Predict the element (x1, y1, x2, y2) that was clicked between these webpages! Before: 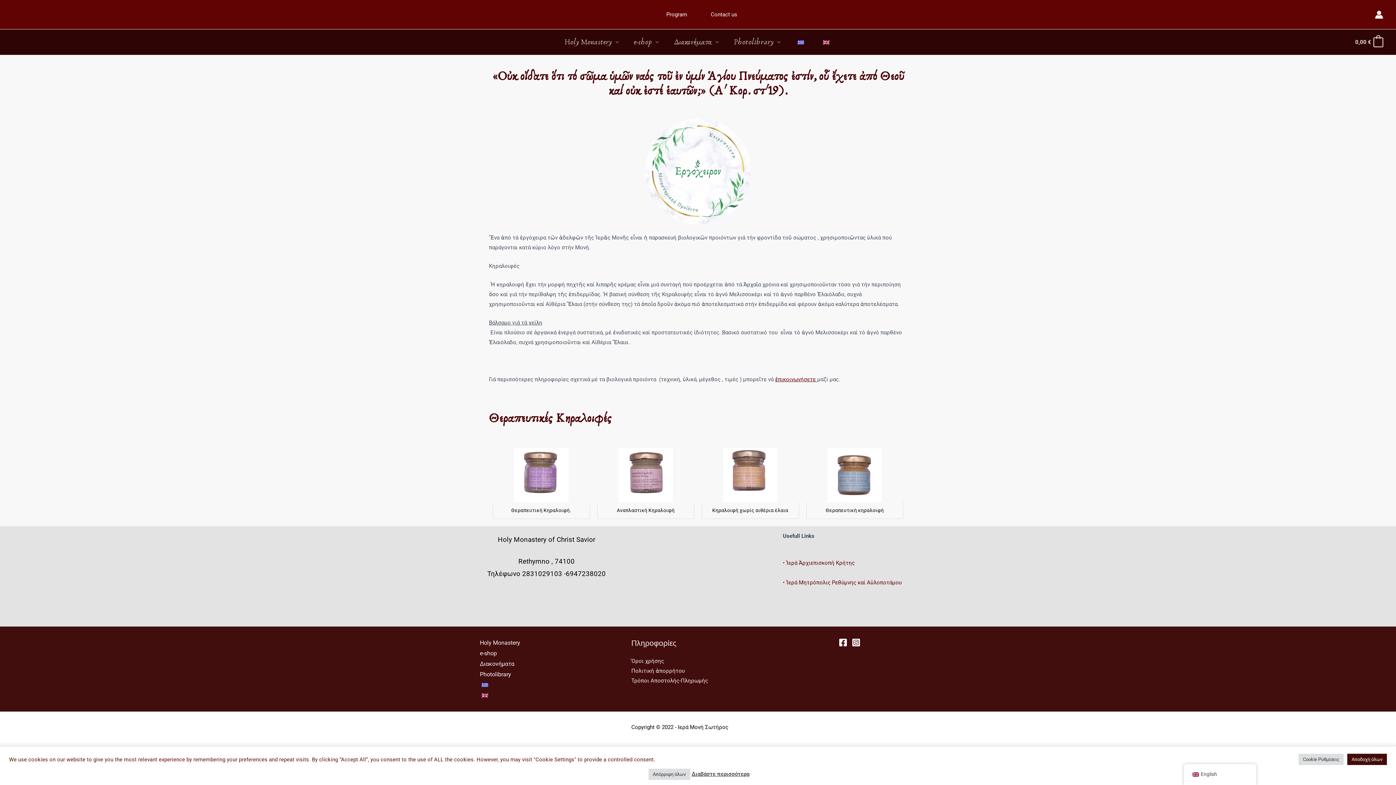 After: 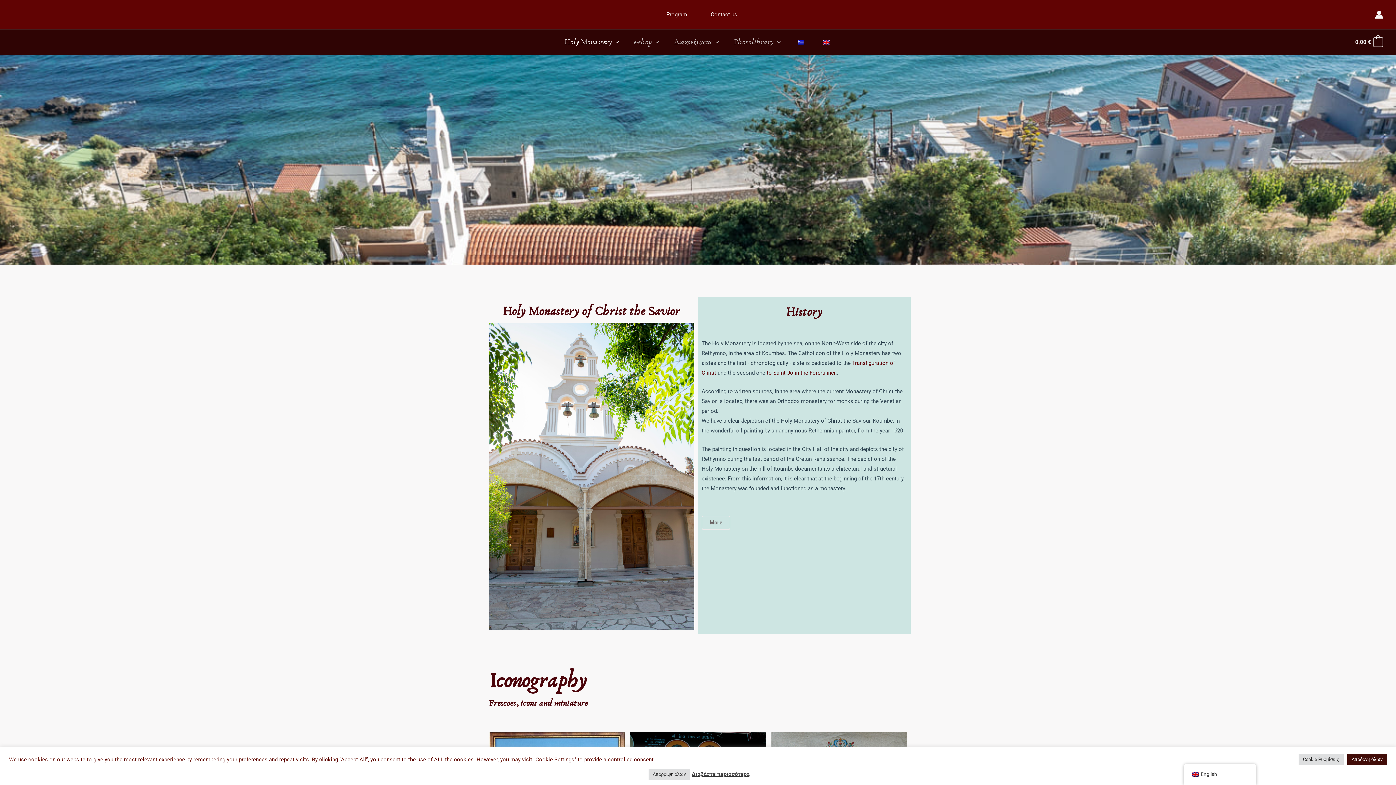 Action: label: Holy Monastery bbox: (557, 29, 626, 54)